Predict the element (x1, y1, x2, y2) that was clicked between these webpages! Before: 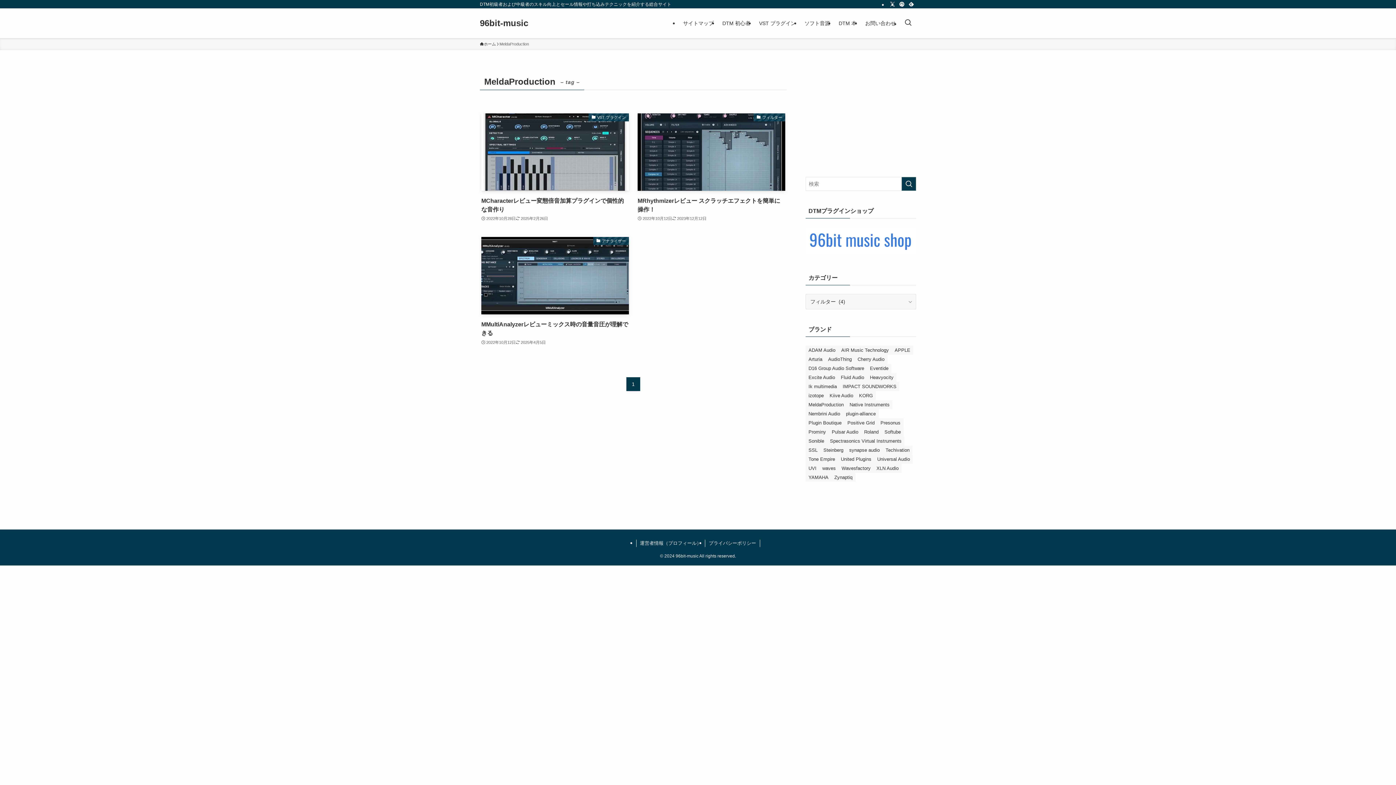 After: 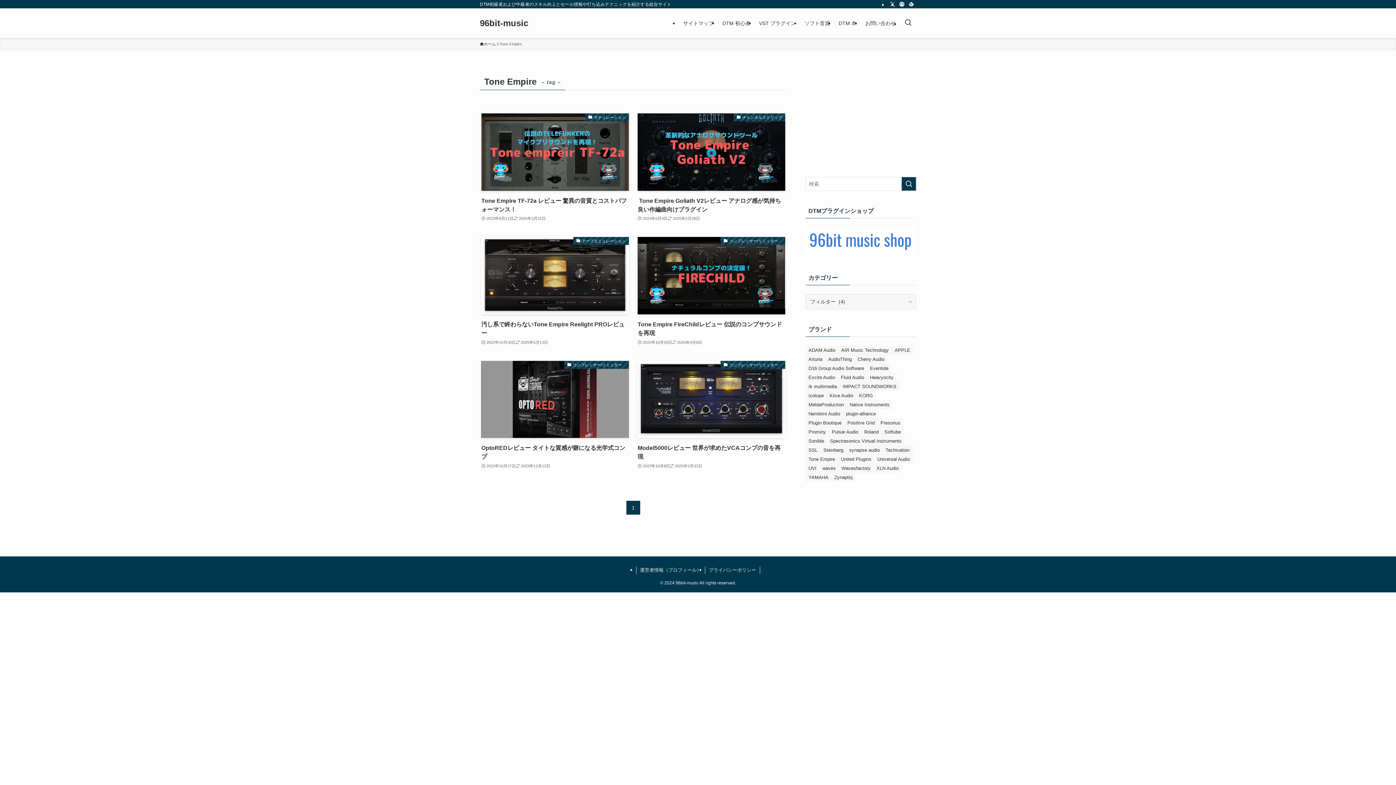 Action: bbox: (805, 363, 838, 373) label: Tone Empire (6個の項目)